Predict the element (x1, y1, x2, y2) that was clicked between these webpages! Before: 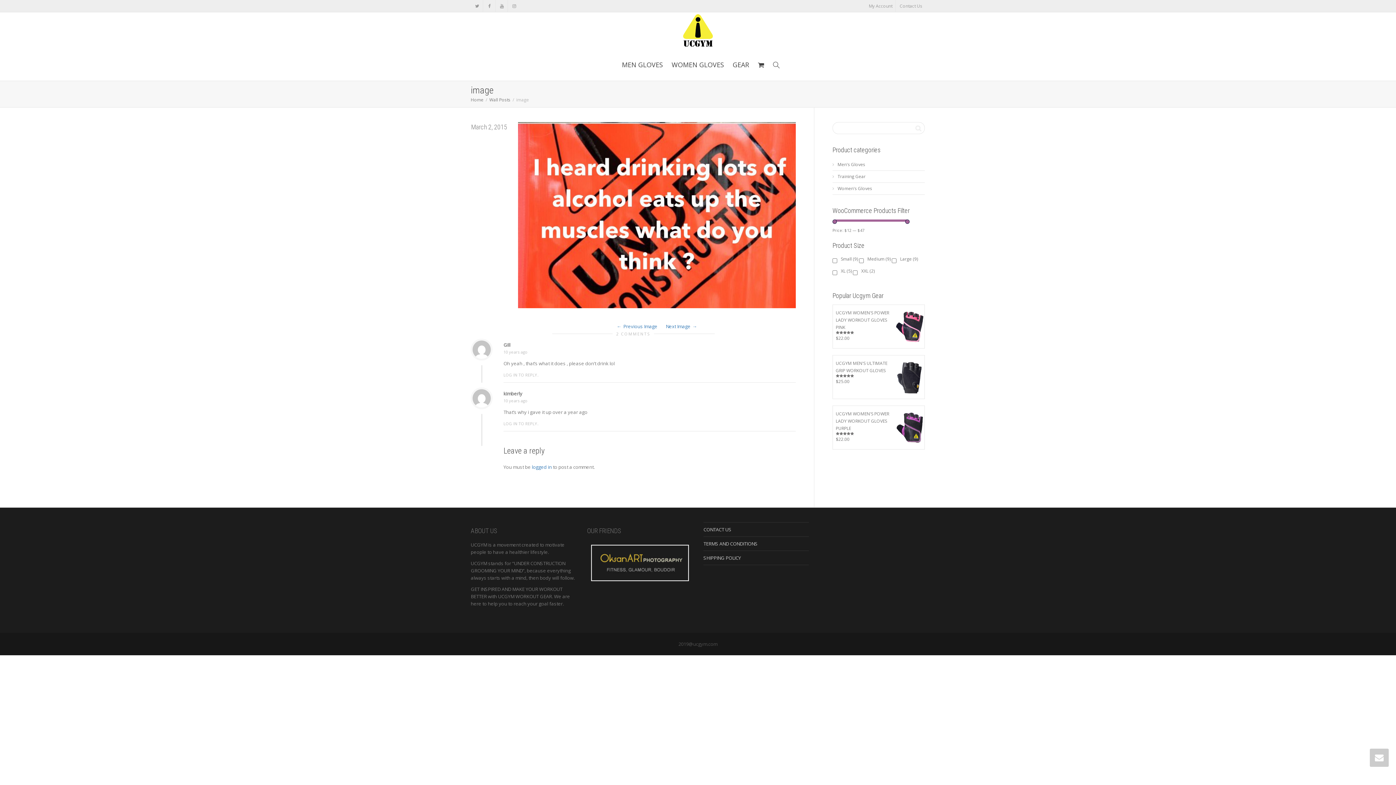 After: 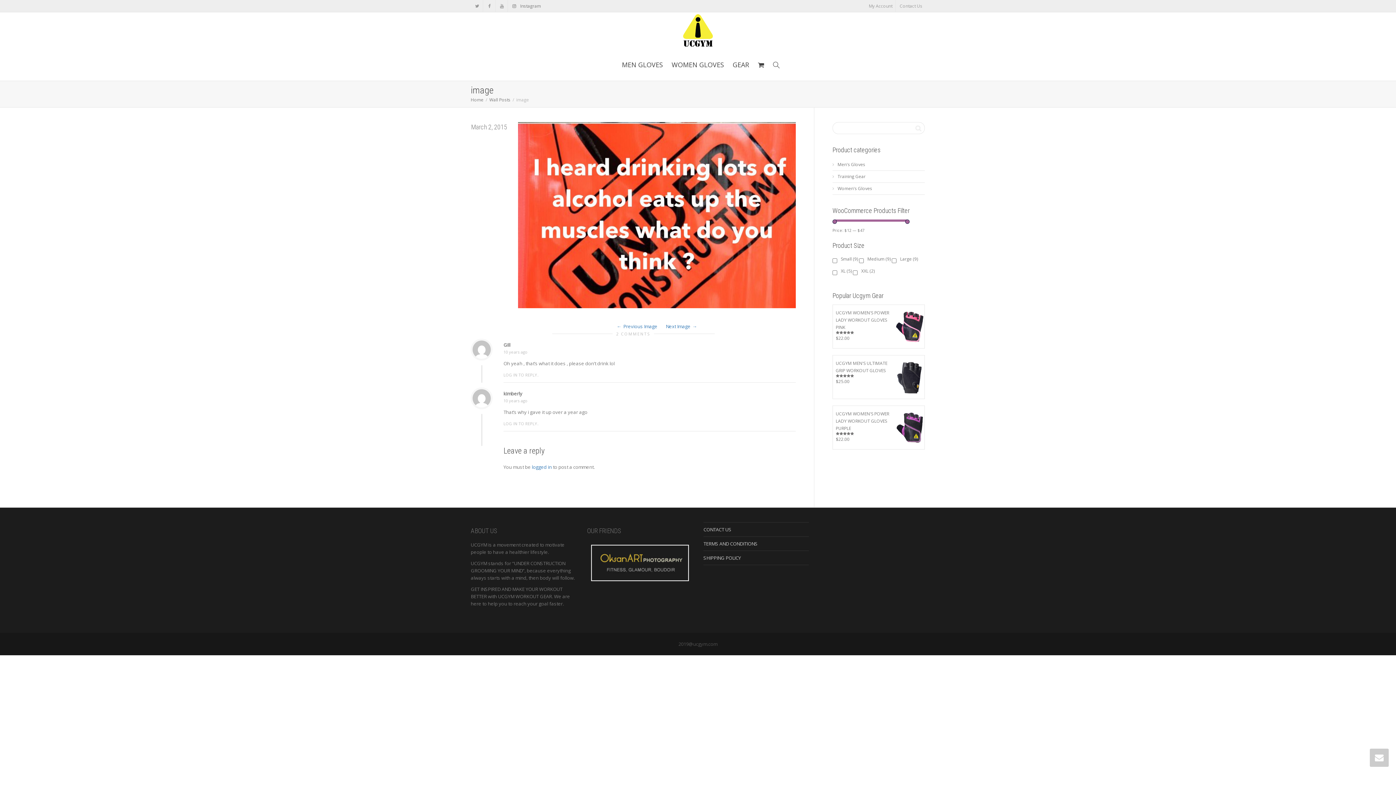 Action: label: Instagram bbox: (508, 0, 520, 12)